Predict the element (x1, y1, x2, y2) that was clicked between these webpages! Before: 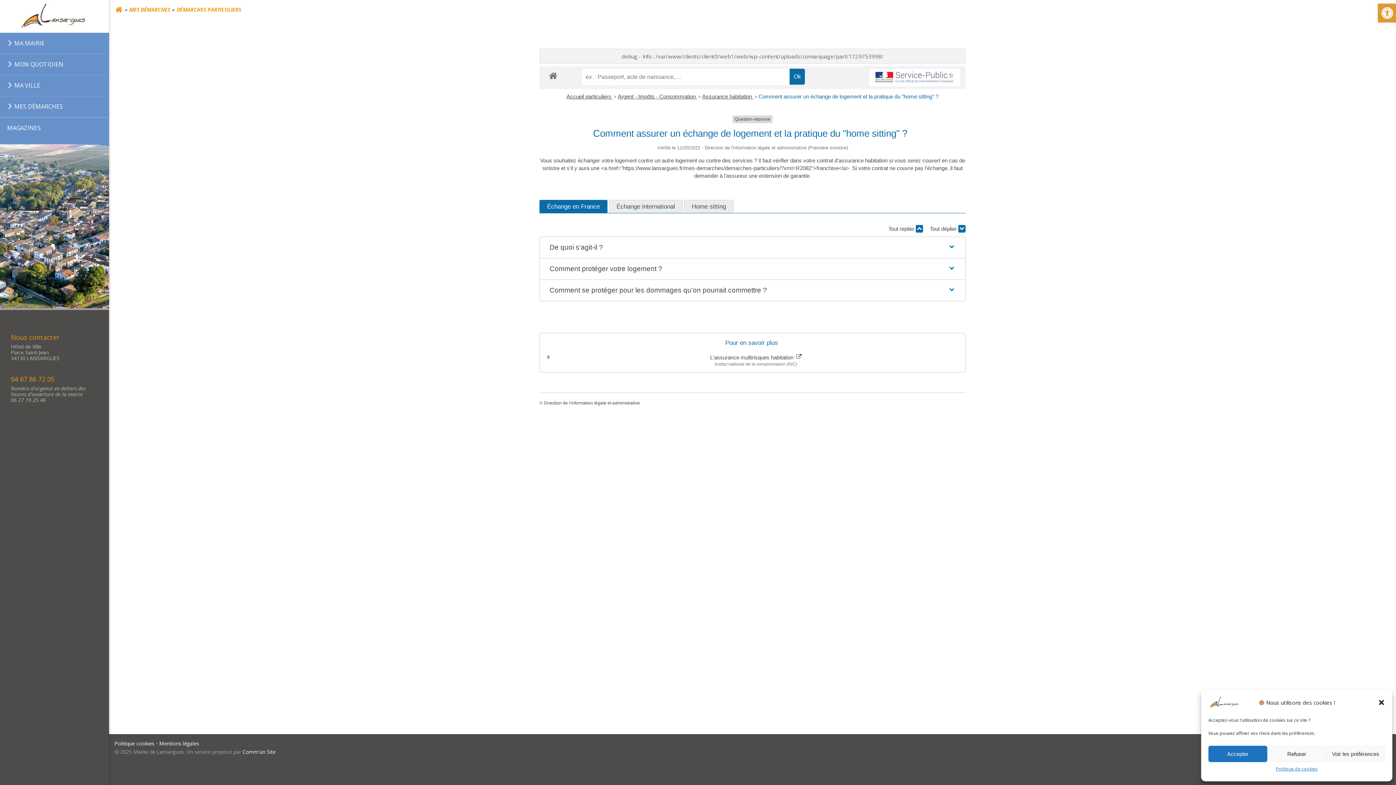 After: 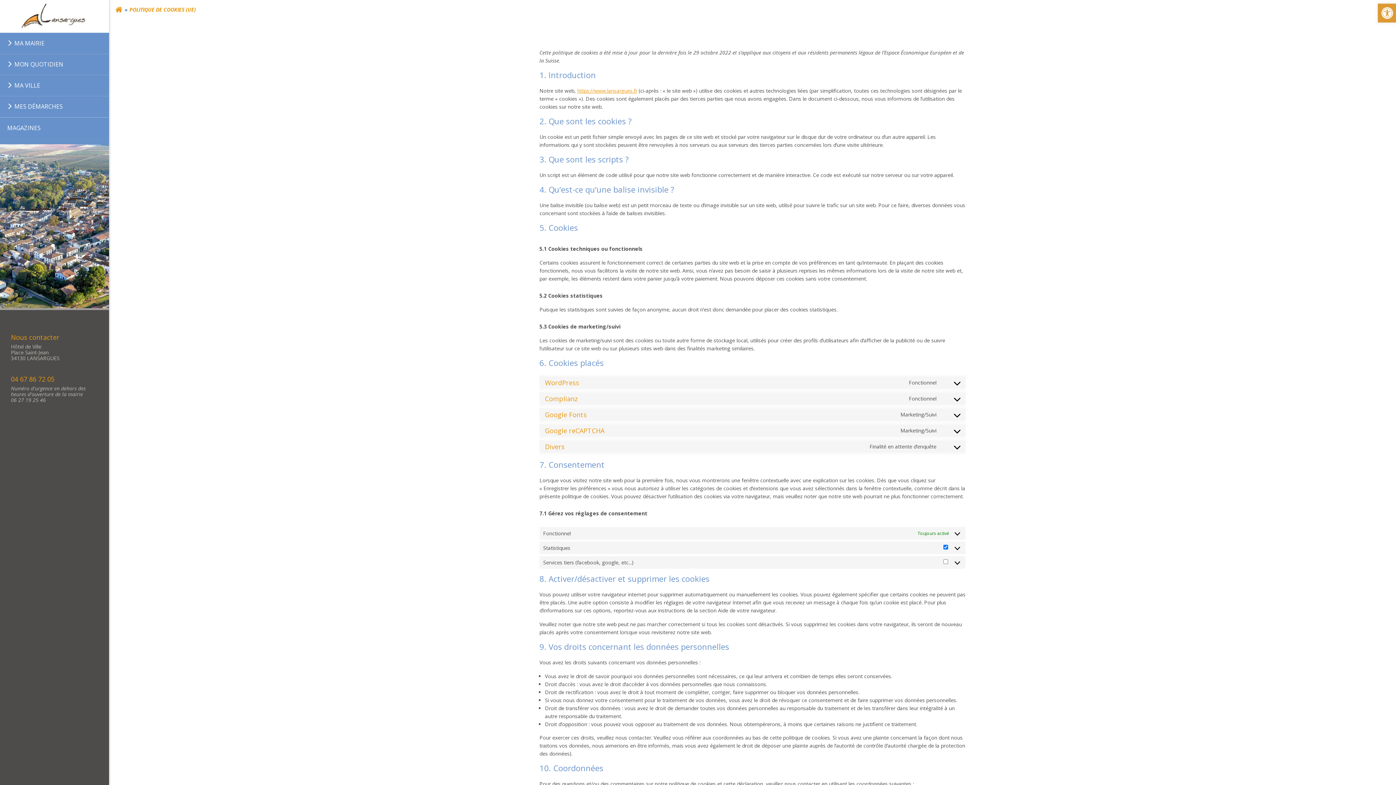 Action: bbox: (114, 740, 154, 747) label: Politique cookies